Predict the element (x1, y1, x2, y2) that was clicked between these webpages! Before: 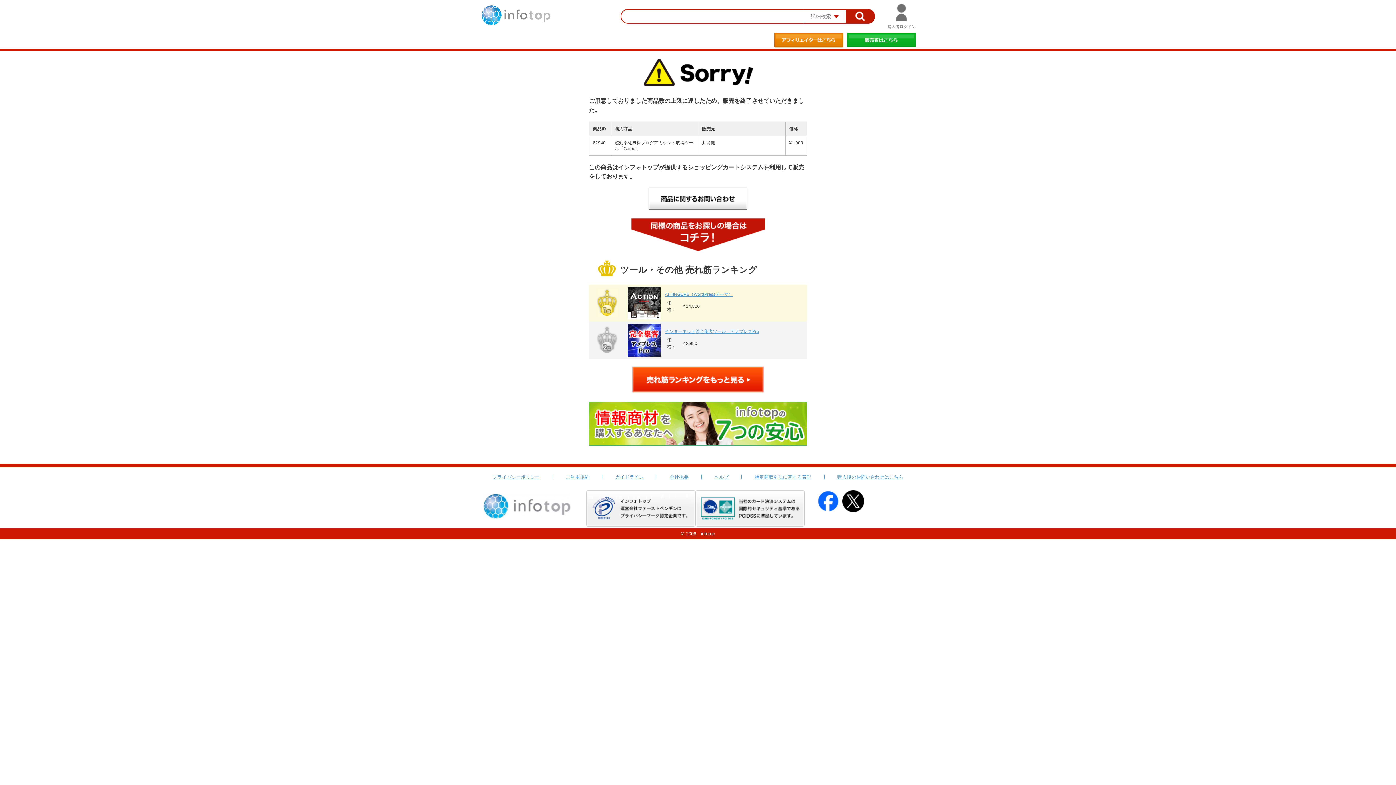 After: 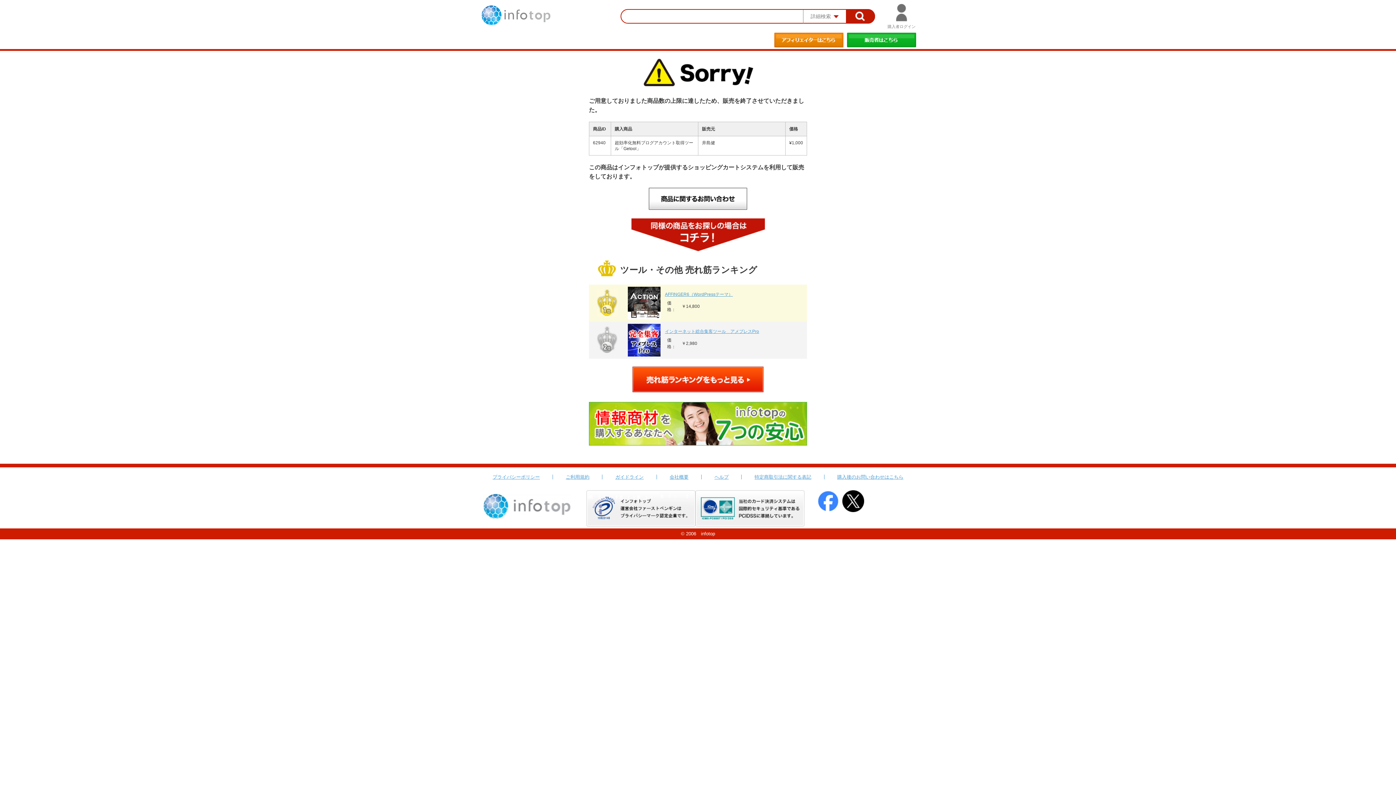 Action: bbox: (815, 491, 841, 496)